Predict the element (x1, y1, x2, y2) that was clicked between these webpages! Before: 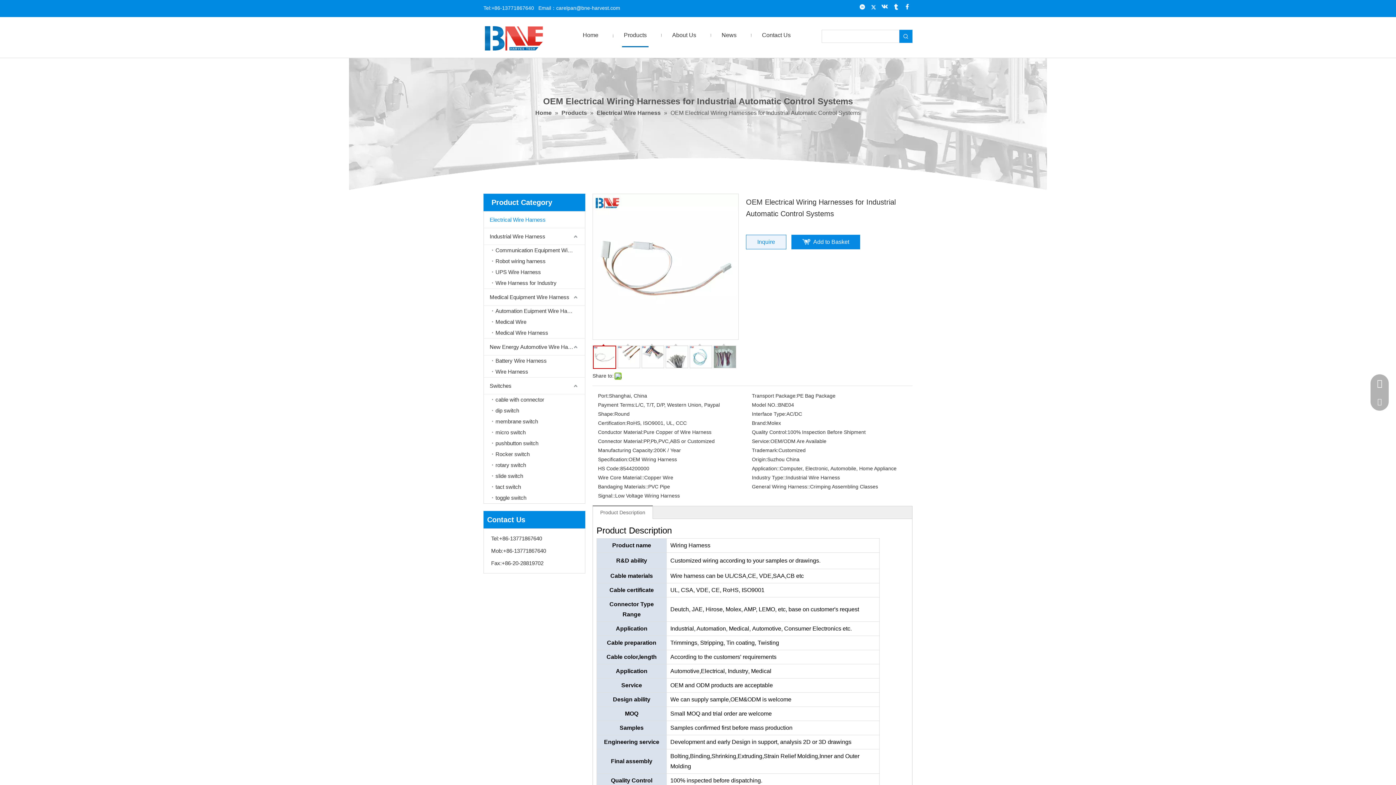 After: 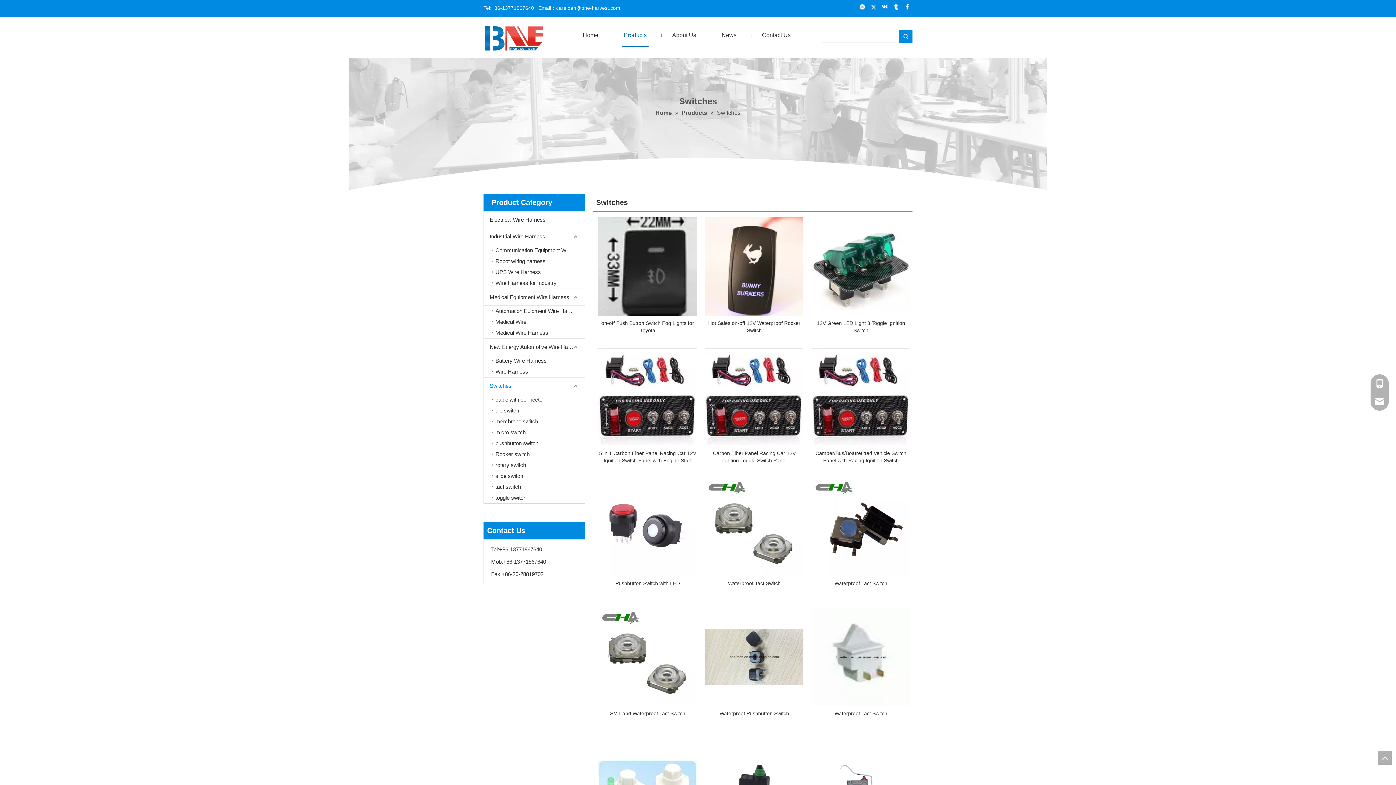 Action: bbox: (484, 305, 584, 322) label: Switches